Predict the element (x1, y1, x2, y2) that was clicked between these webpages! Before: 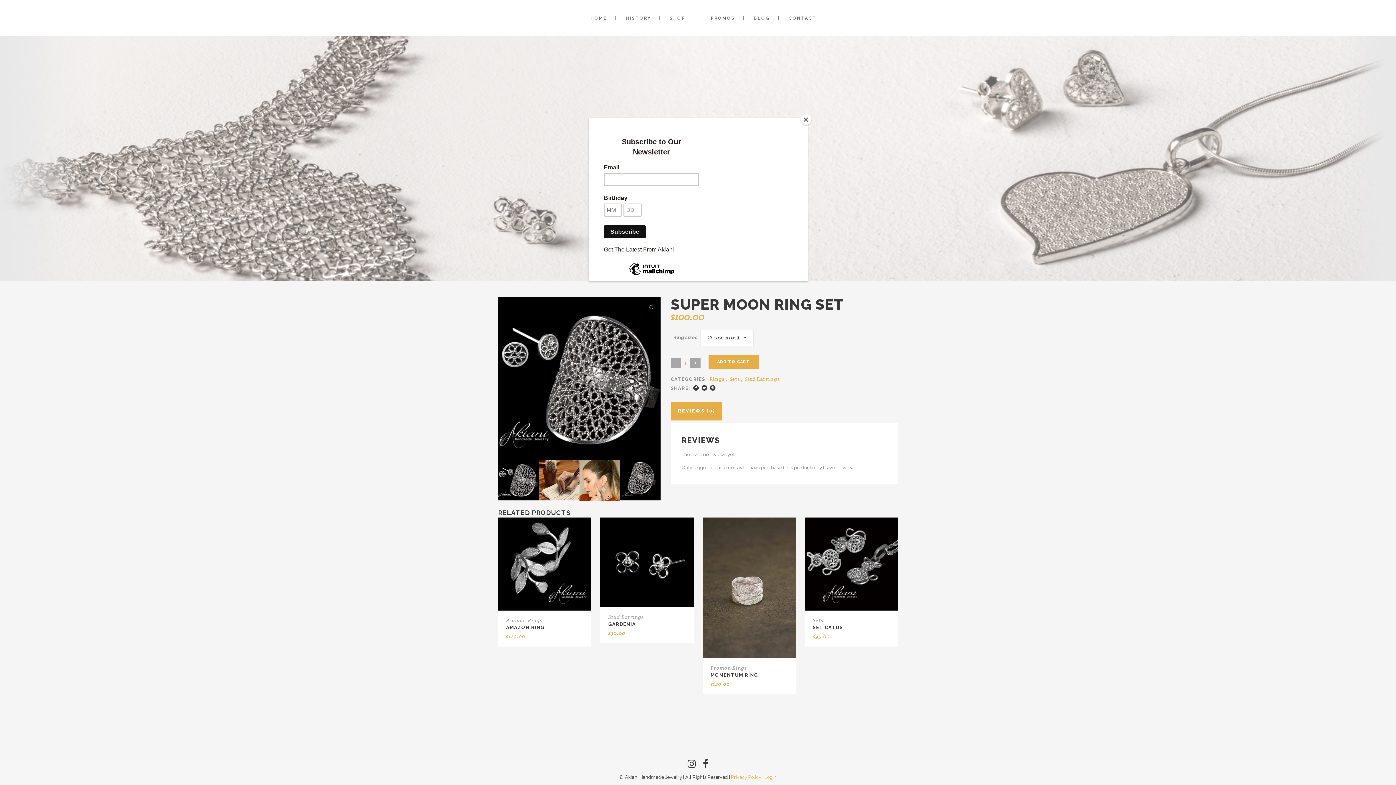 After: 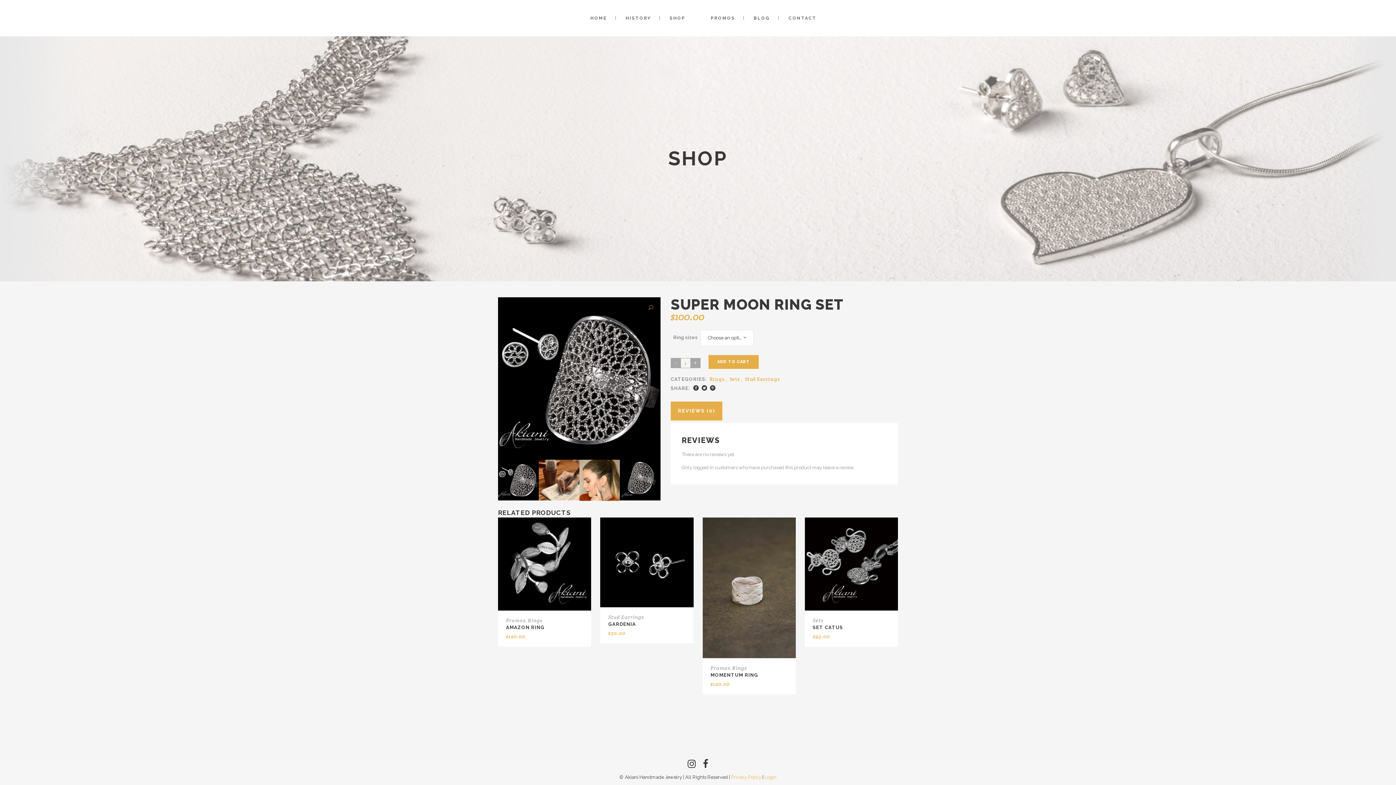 Action: bbox: (800, 114, 811, 125) label: Close